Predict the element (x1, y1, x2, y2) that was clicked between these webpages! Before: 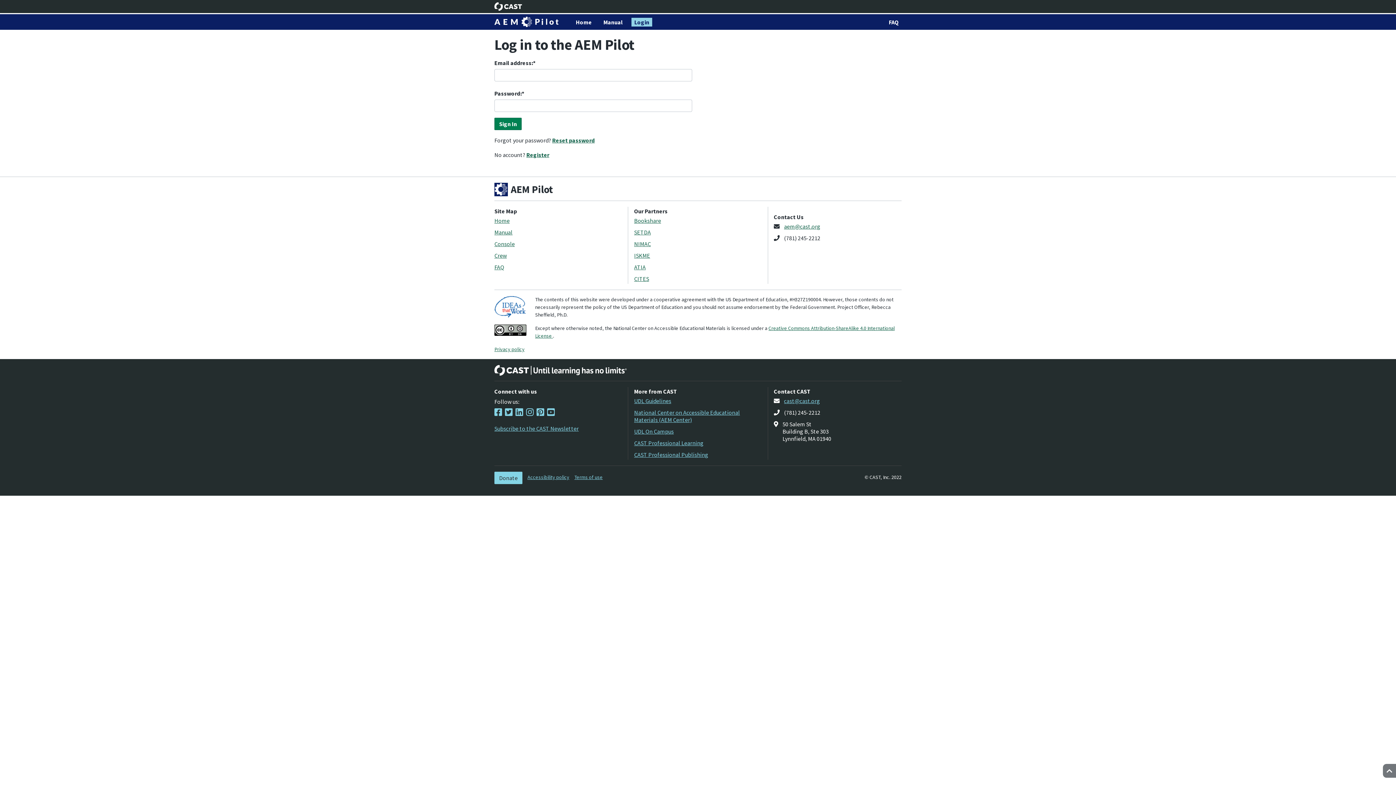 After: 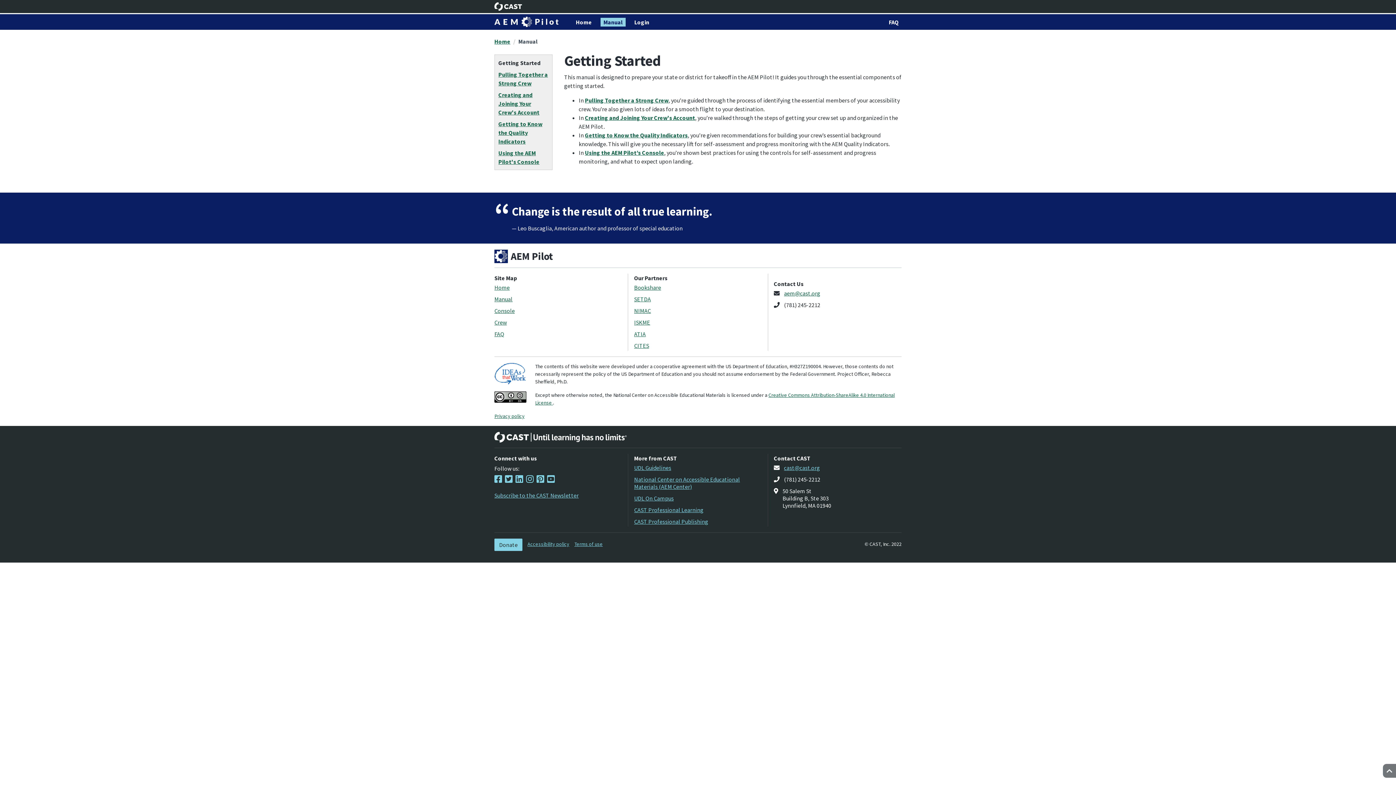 Action: bbox: (494, 228, 512, 236) label: Manual